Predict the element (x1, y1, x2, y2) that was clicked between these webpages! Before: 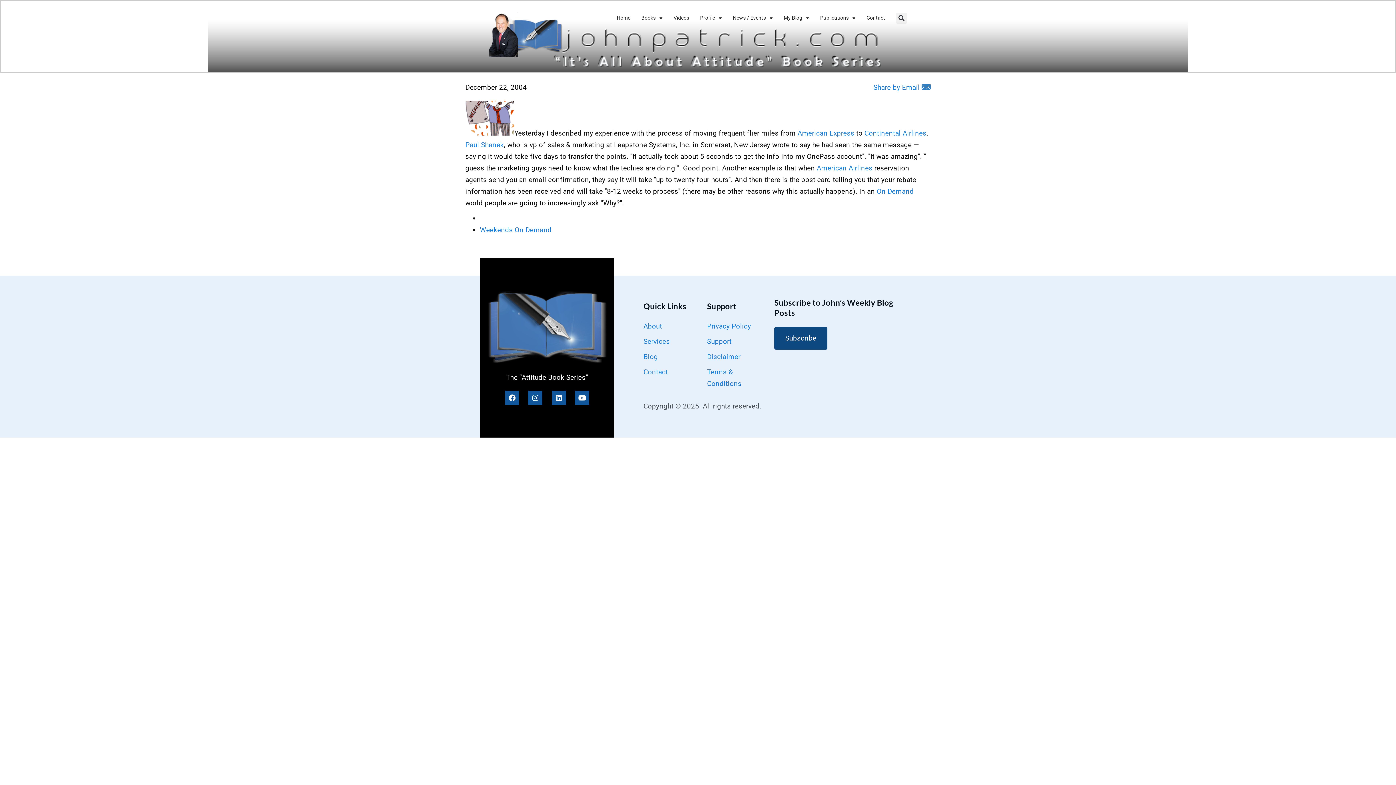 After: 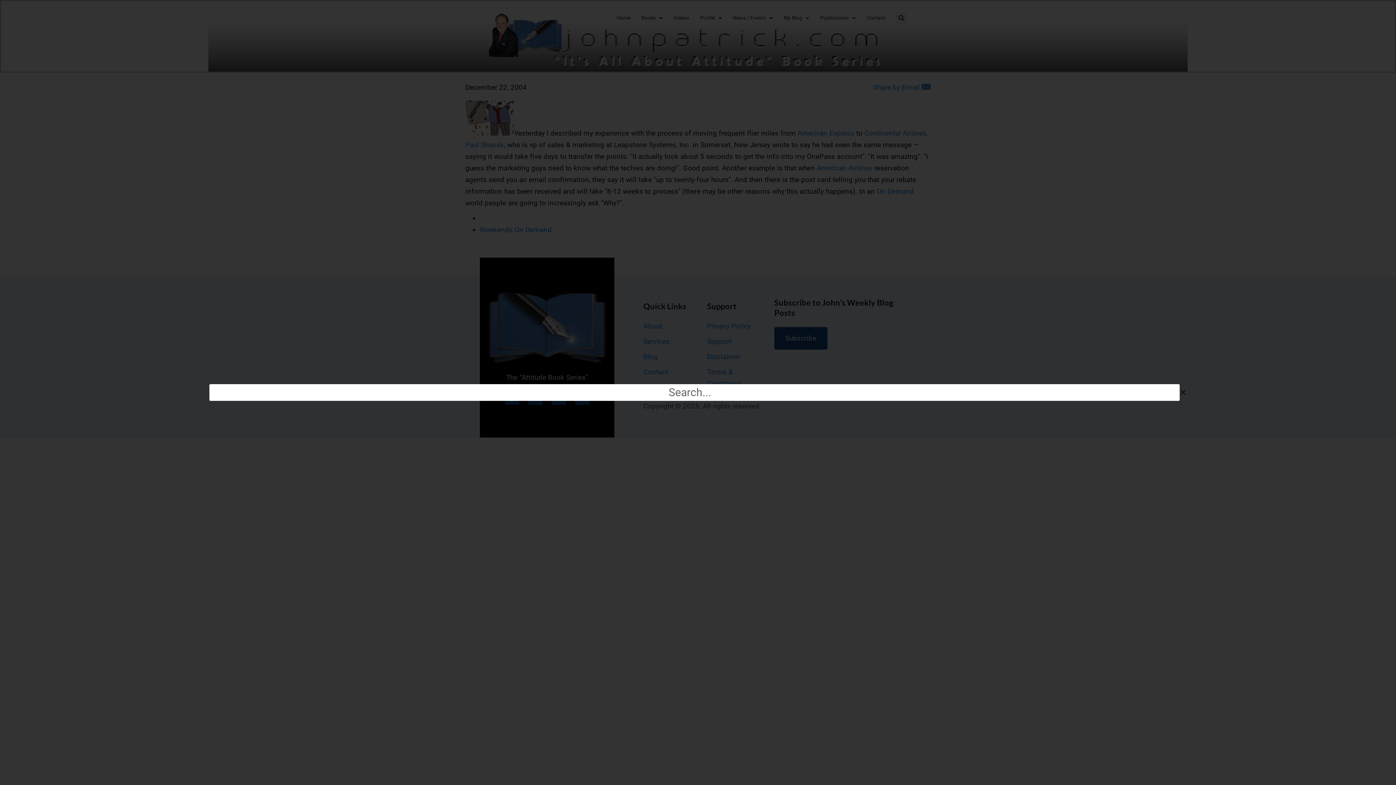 Action: bbox: (896, 12, 907, 23) label: Search